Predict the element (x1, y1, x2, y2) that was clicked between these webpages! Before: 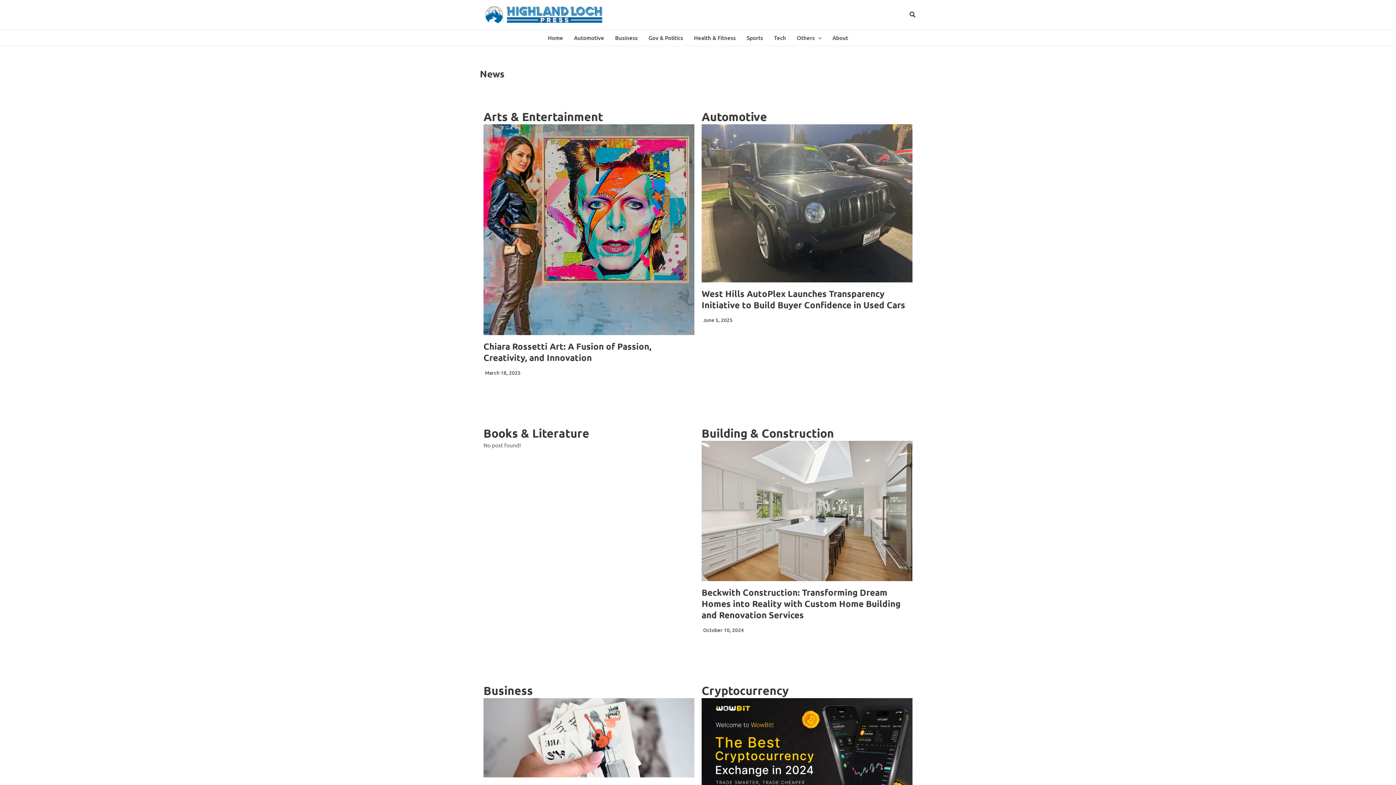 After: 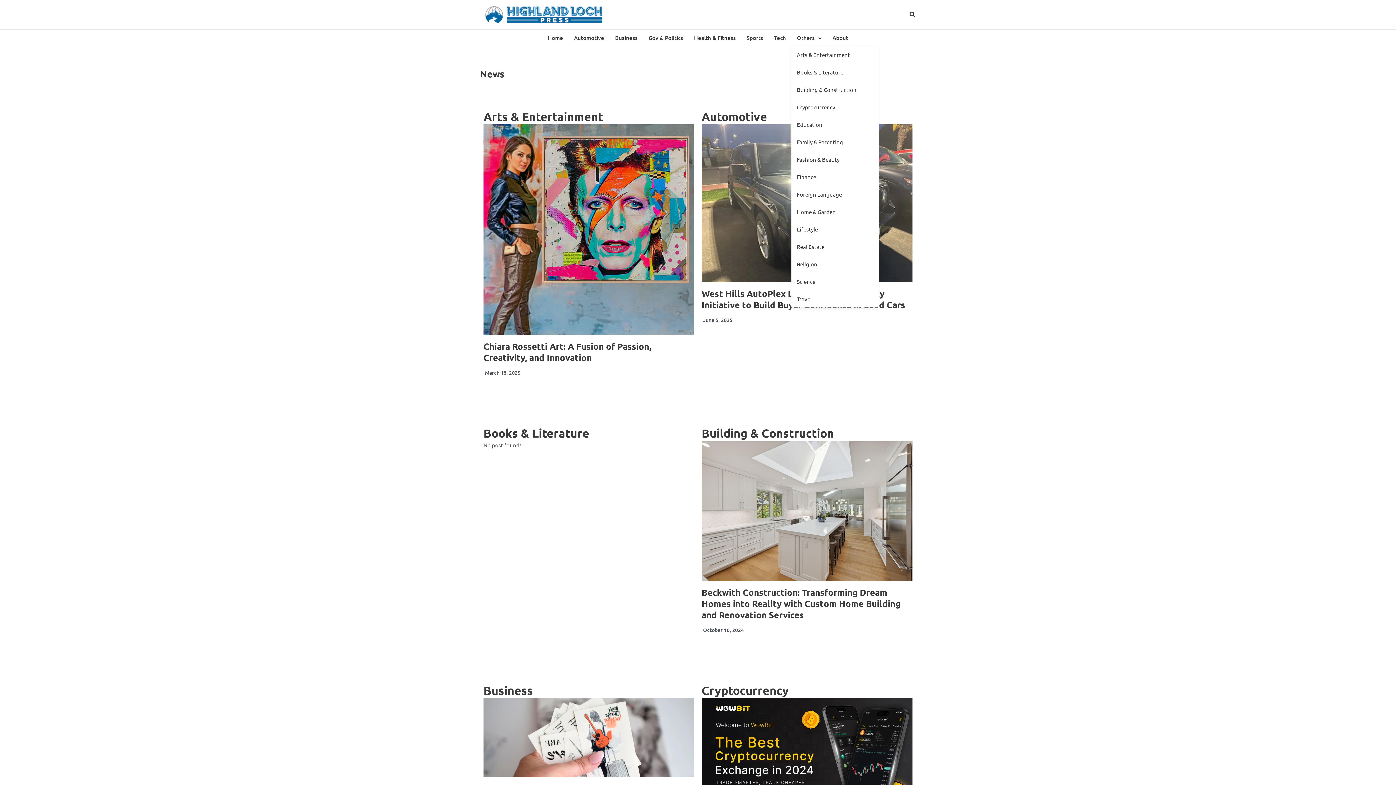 Action: label: Others bbox: (791, 29, 827, 45)